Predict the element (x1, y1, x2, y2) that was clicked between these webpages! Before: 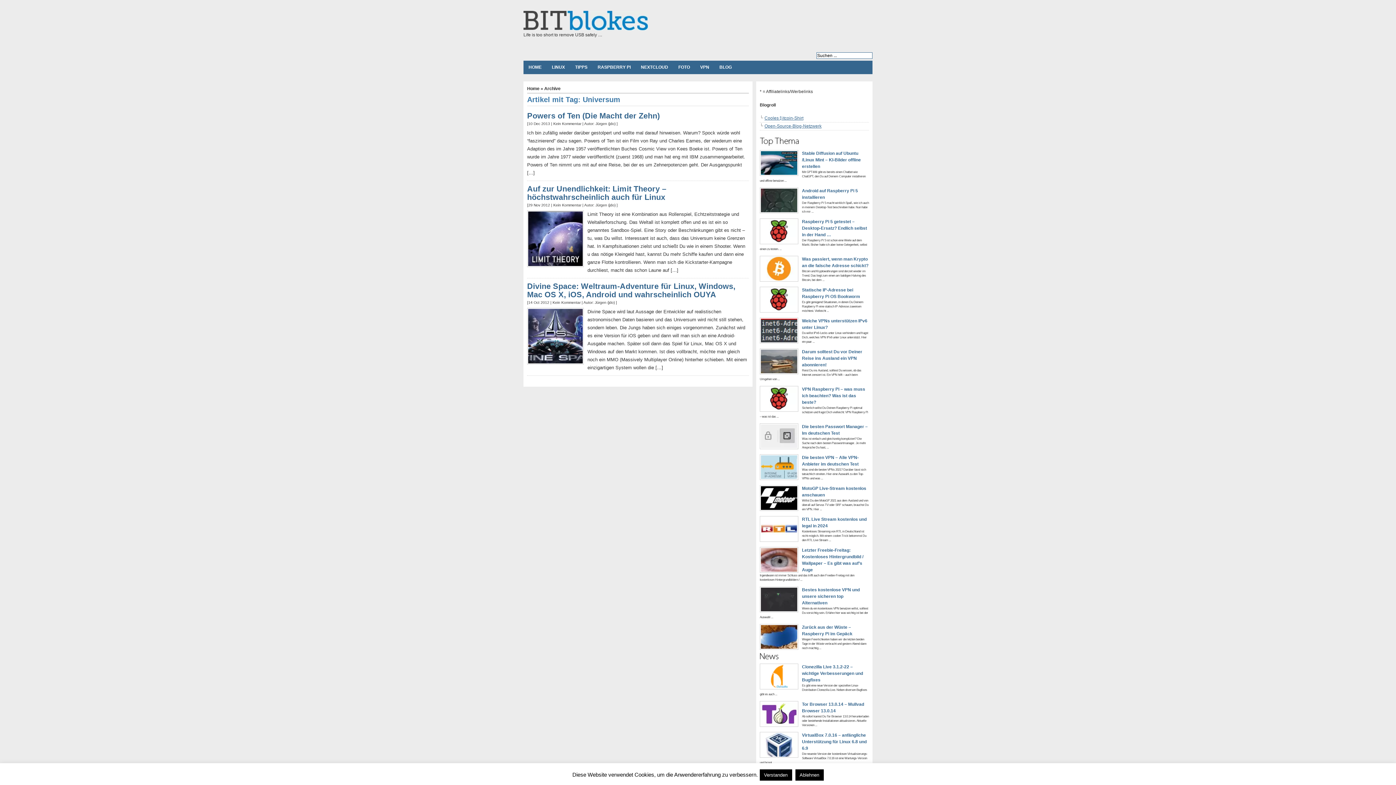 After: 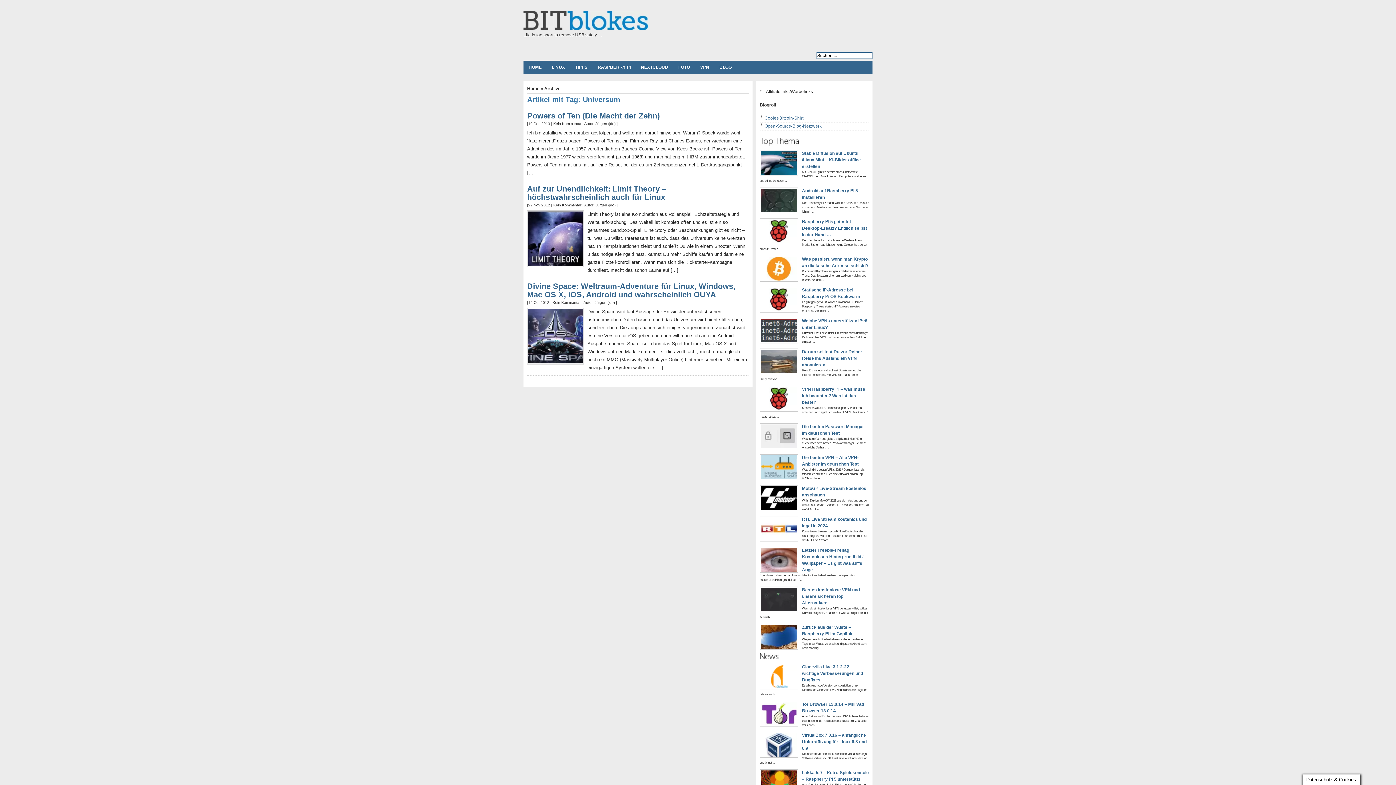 Action: label: Ablehnen bbox: (795, 769, 823, 781)